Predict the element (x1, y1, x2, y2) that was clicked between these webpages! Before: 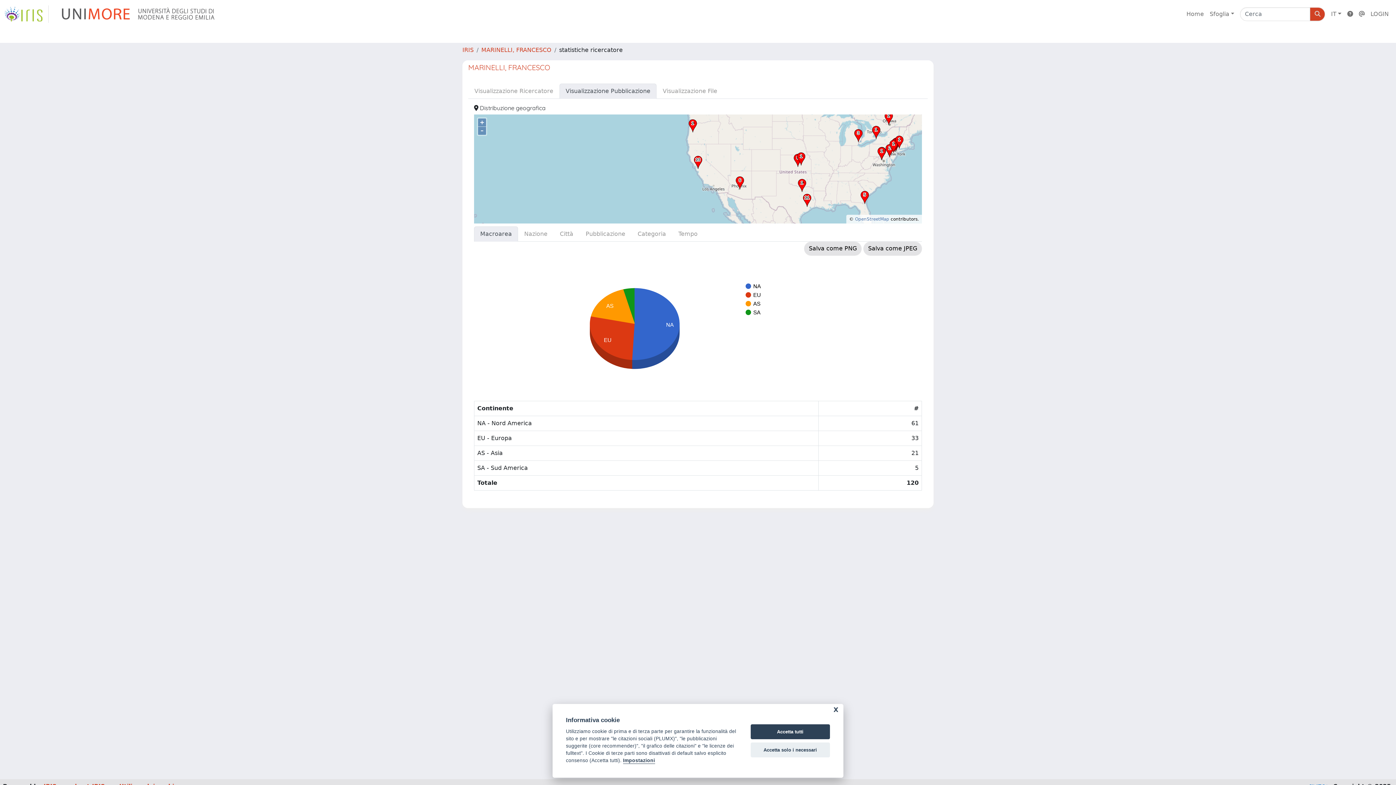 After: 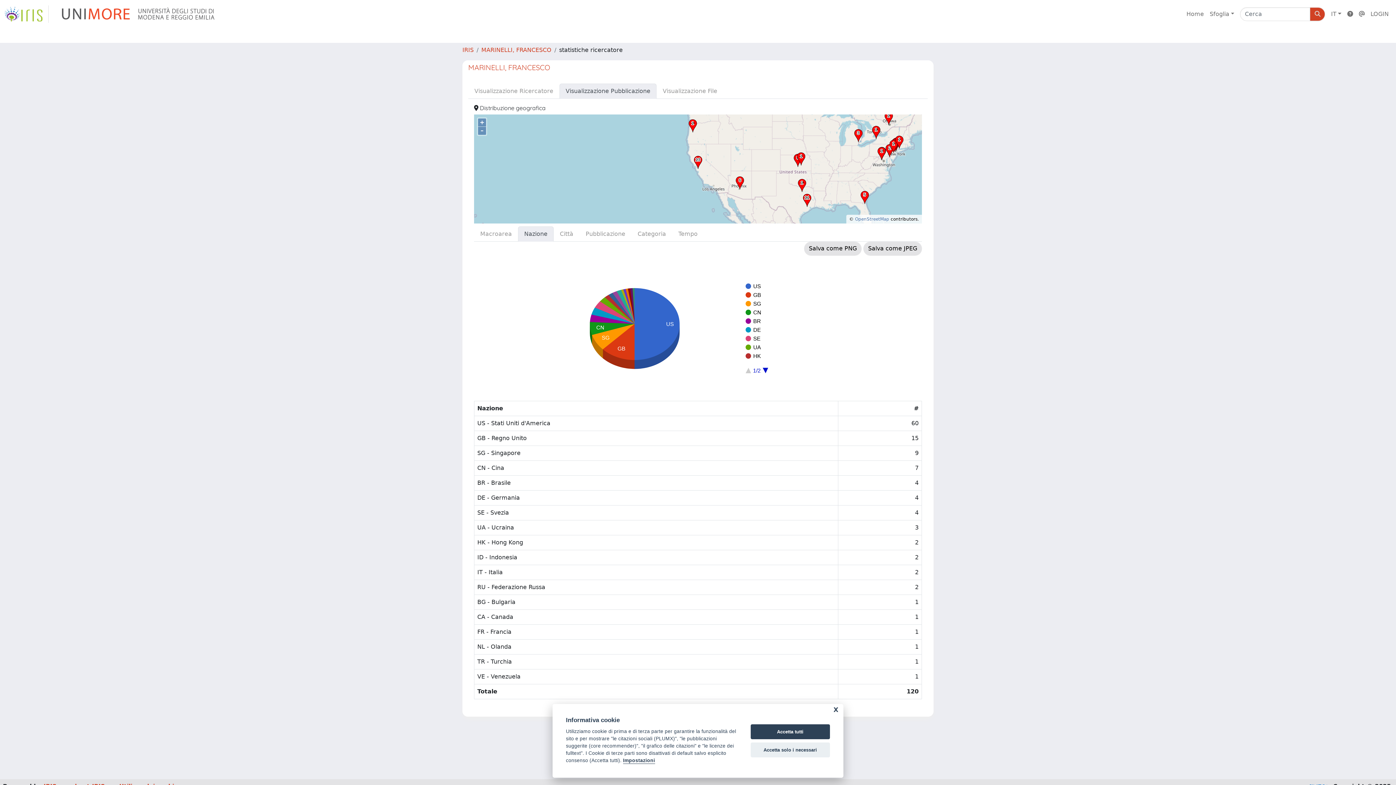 Action: bbox: (518, 226, 553, 241) label: Nazione